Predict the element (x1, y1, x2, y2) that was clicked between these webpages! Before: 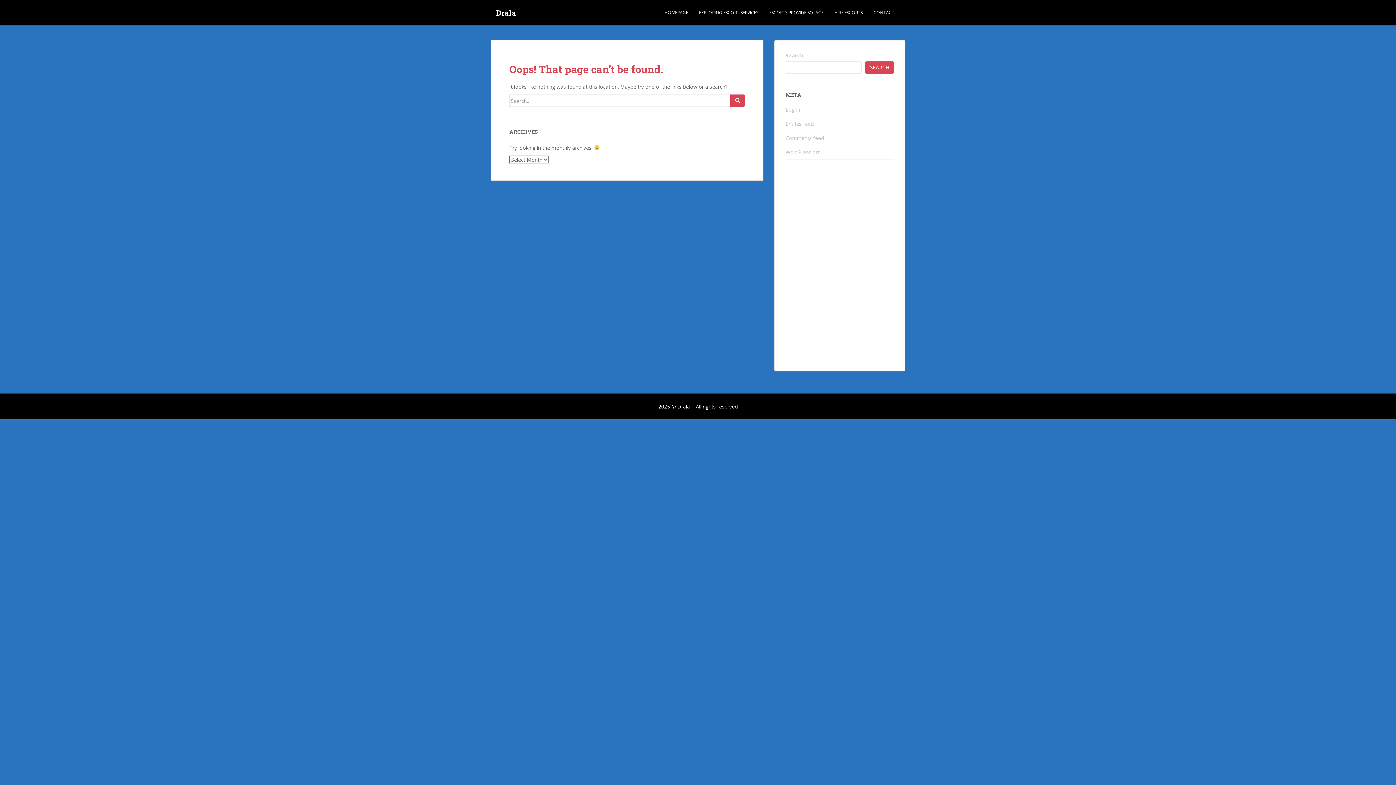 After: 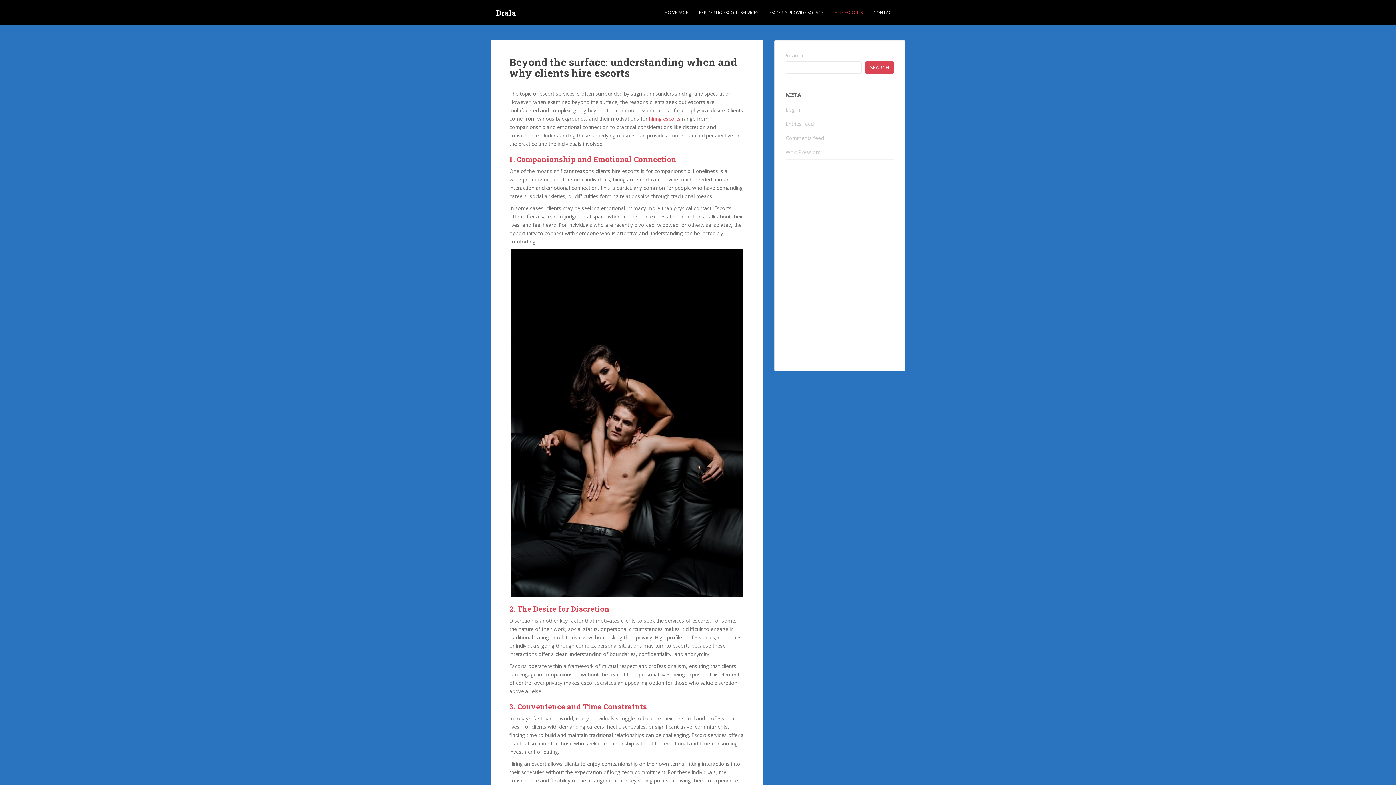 Action: label: HIRE ESCORTS bbox: (834, 5, 862, 20)